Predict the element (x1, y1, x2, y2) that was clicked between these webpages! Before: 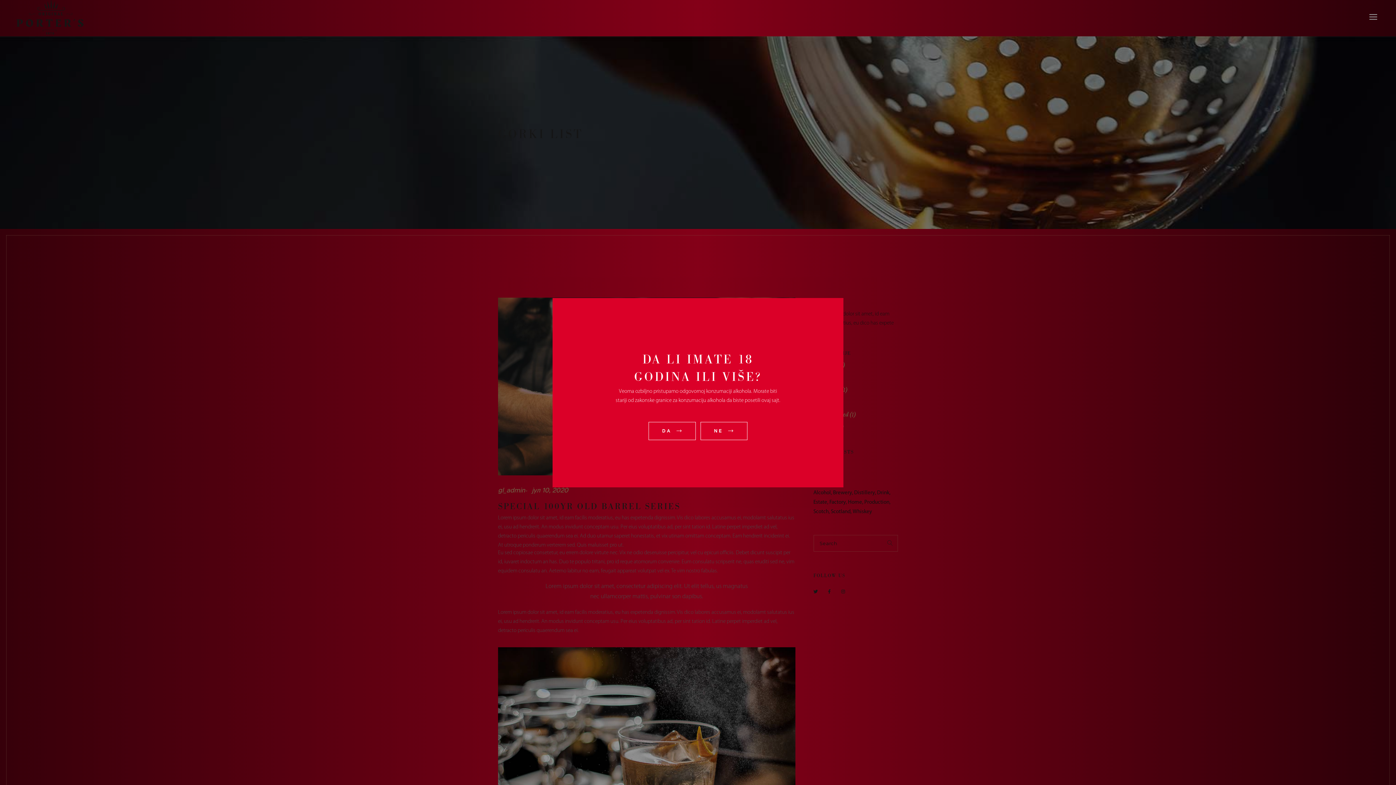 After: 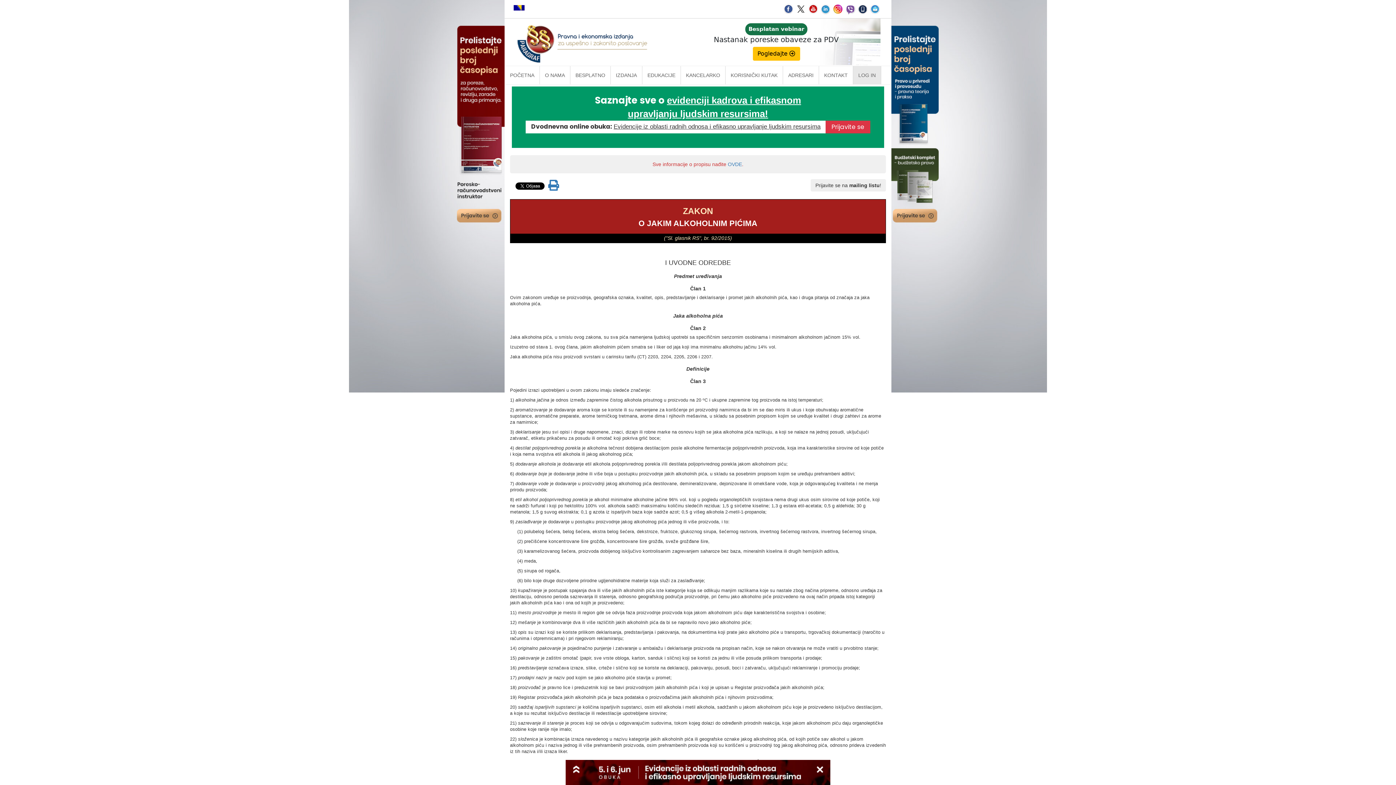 Action: label: NE  bbox: (700, 422, 747, 440)